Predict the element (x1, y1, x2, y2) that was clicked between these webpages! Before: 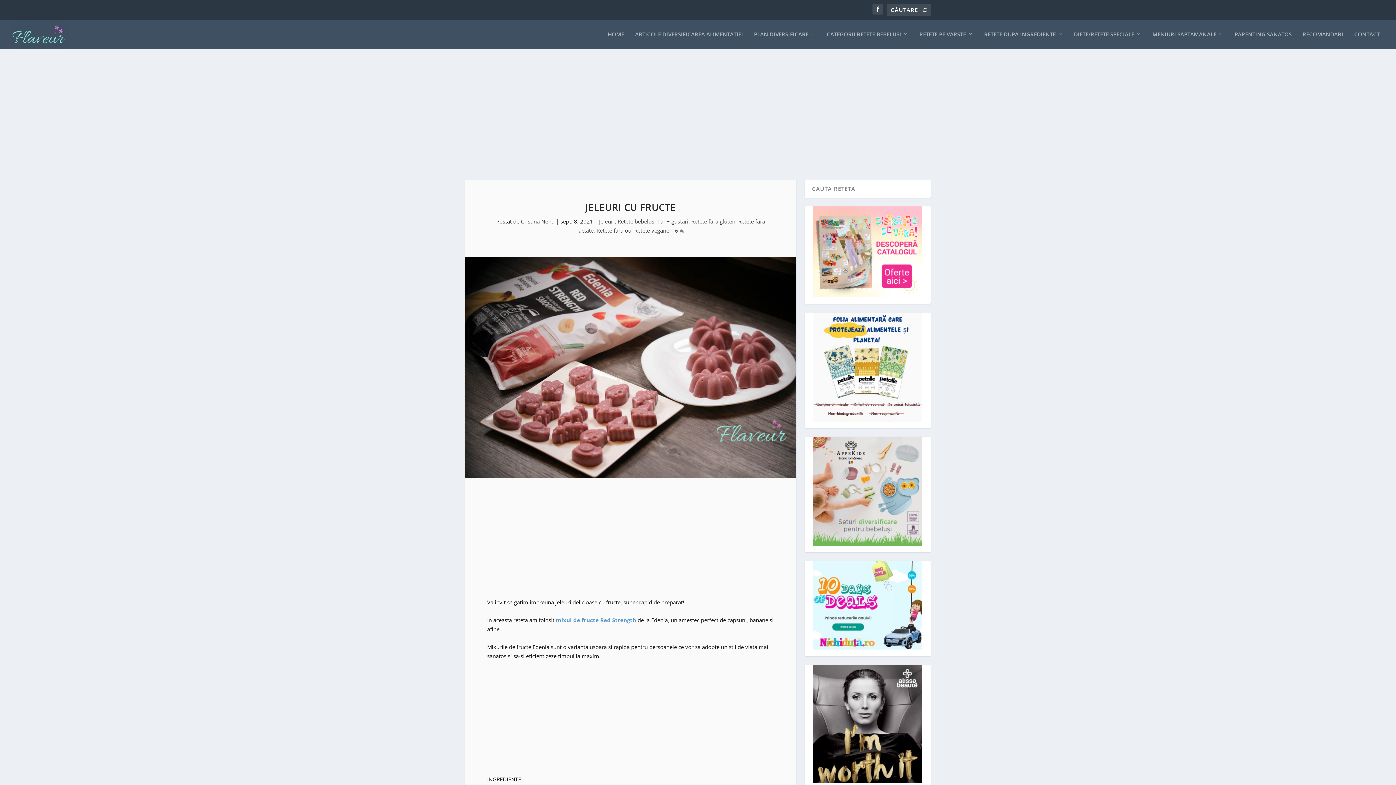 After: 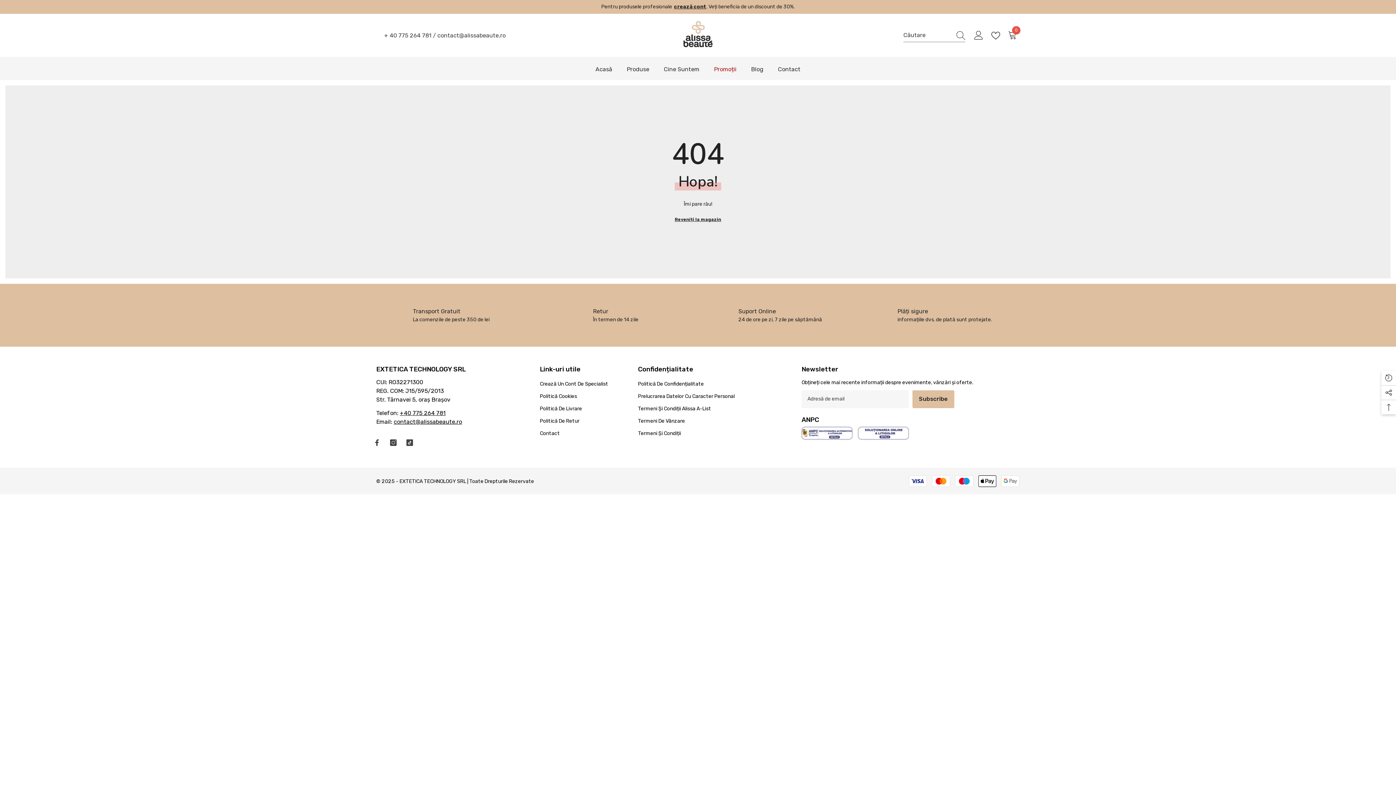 Action: bbox: (813, 665, 922, 783)